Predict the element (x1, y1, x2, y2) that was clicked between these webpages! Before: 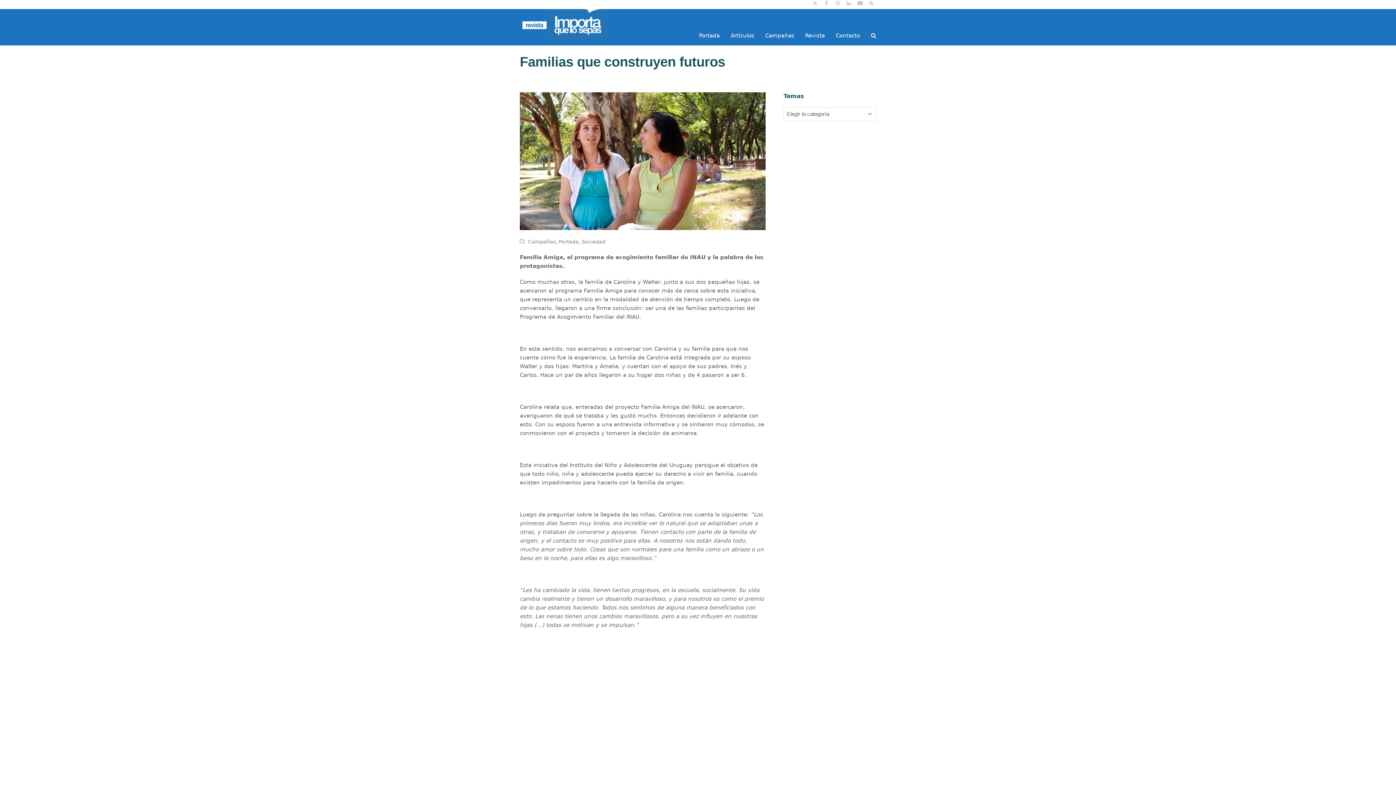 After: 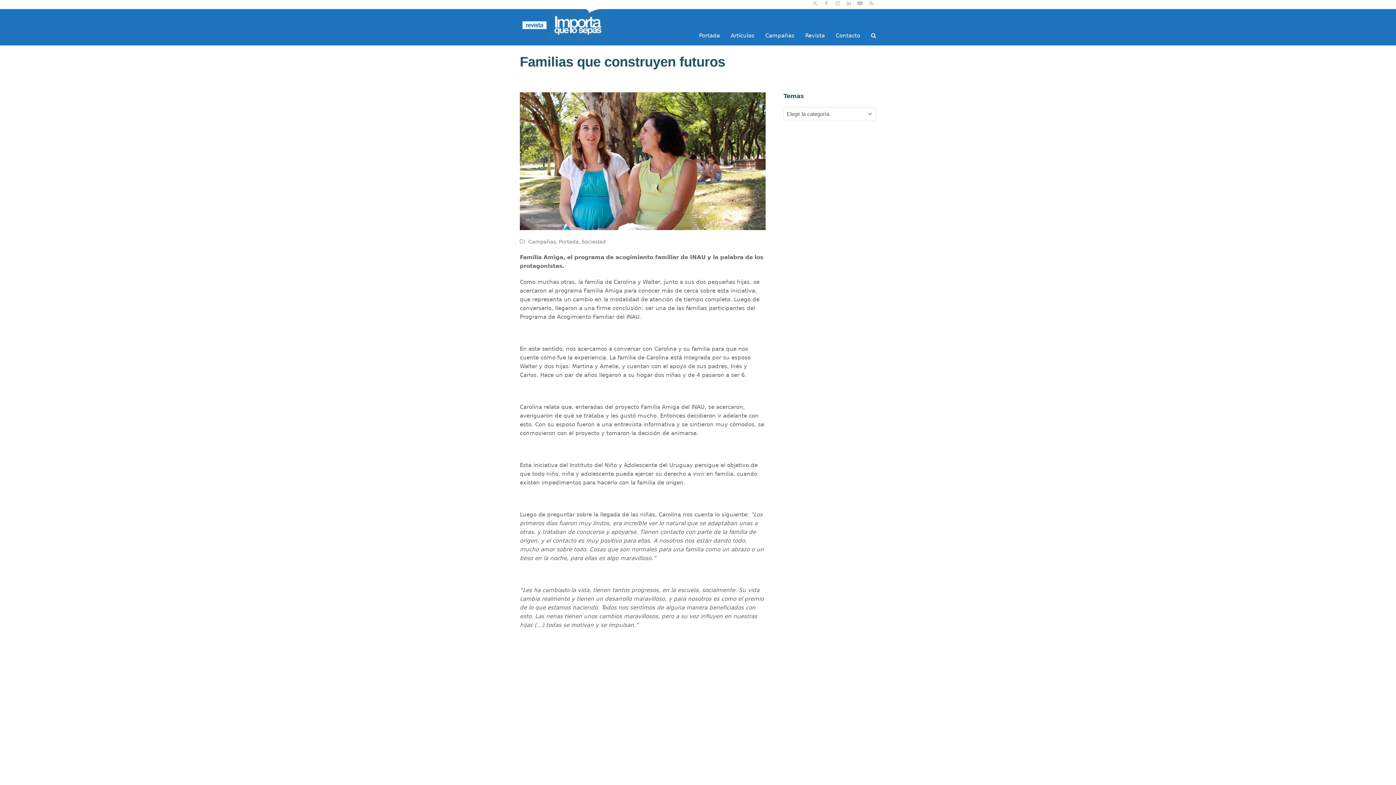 Action: label: Facebook bbox: (821, 0, 831, 6)